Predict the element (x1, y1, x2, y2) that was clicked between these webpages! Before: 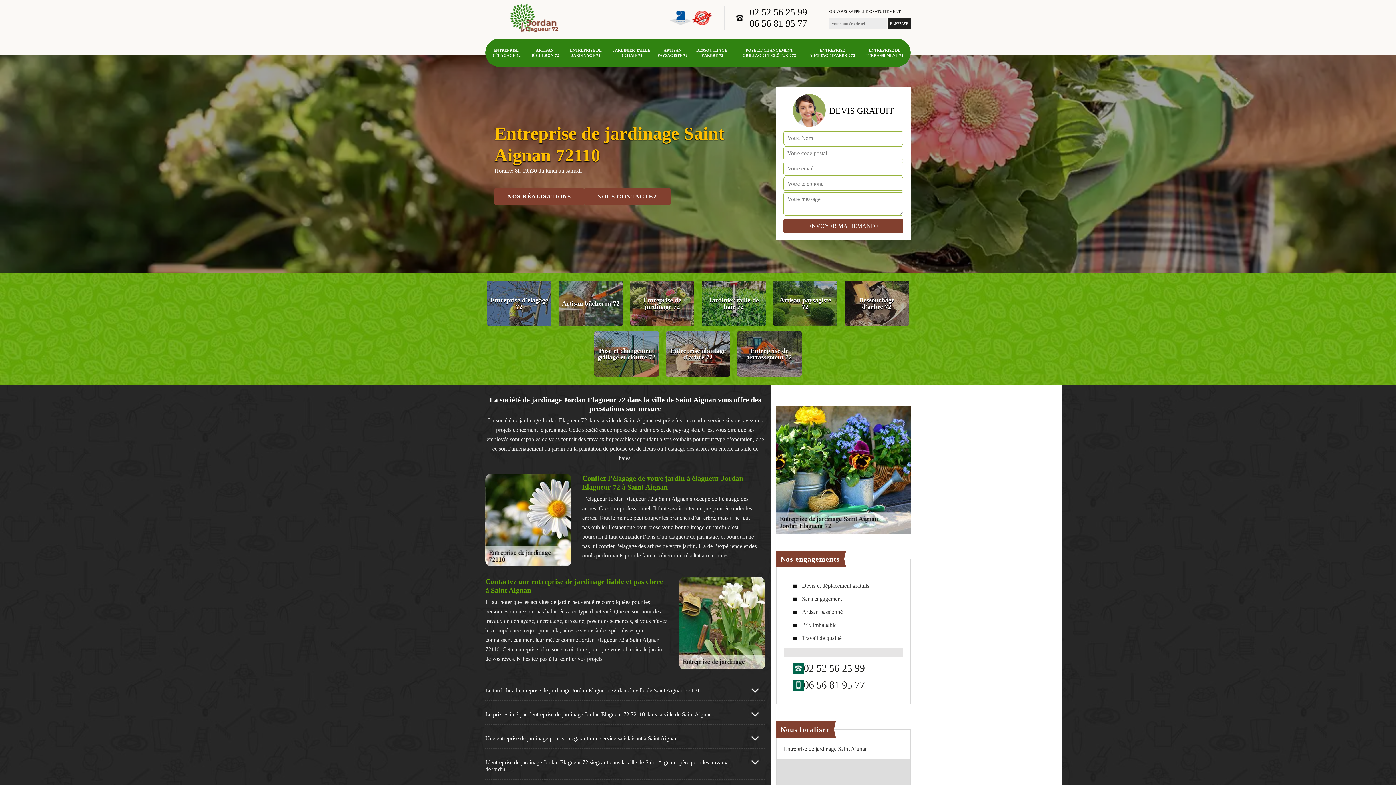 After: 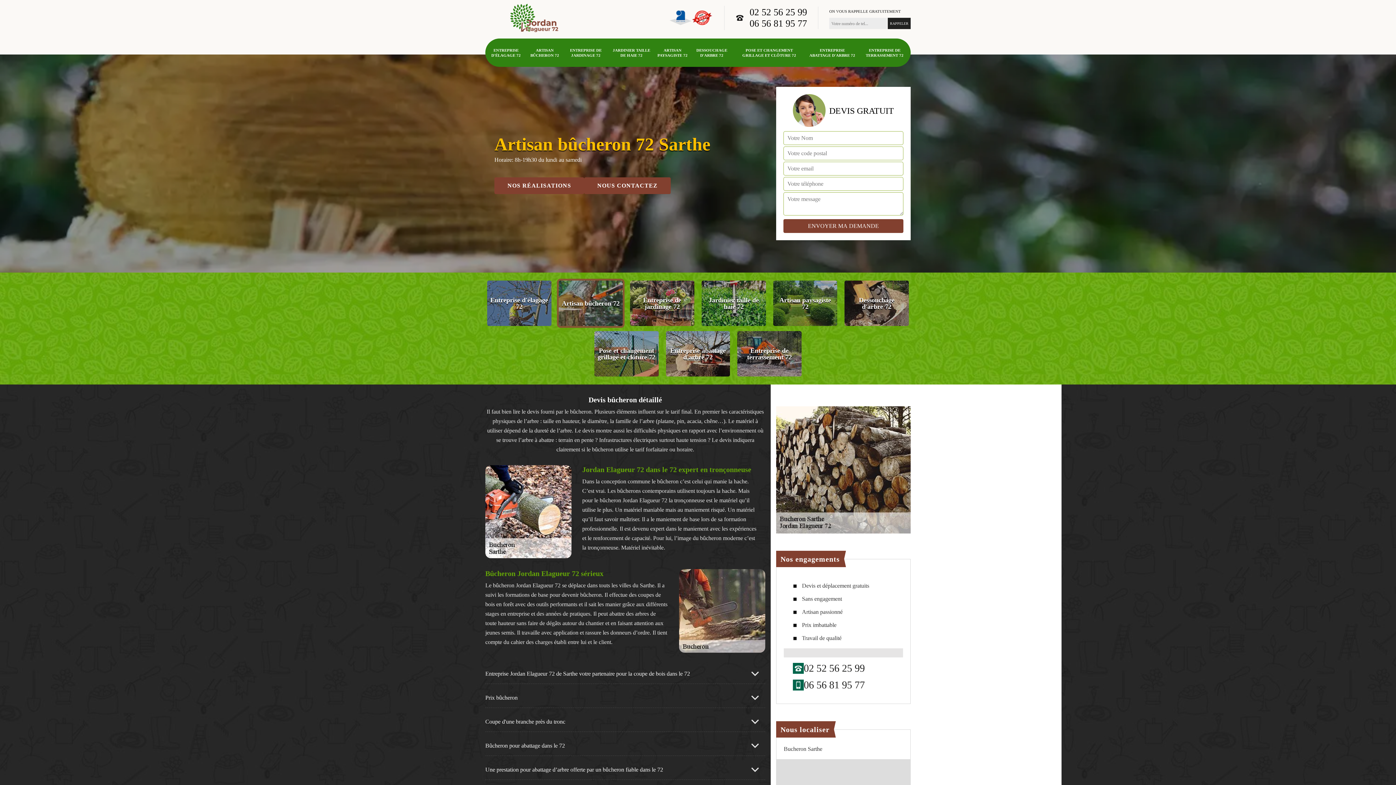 Action: bbox: (529, 47, 560, 57) label: ARTISAN BÛCHERON 72